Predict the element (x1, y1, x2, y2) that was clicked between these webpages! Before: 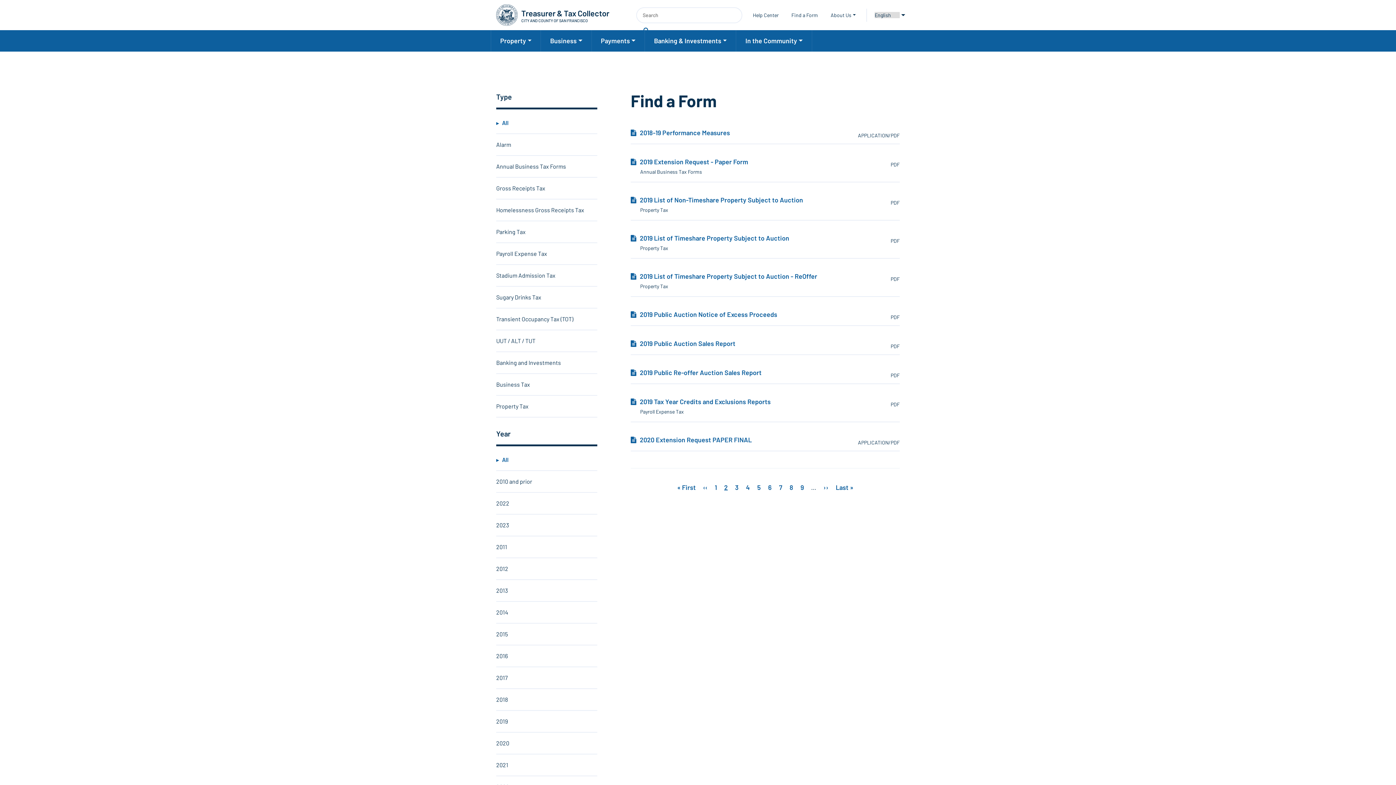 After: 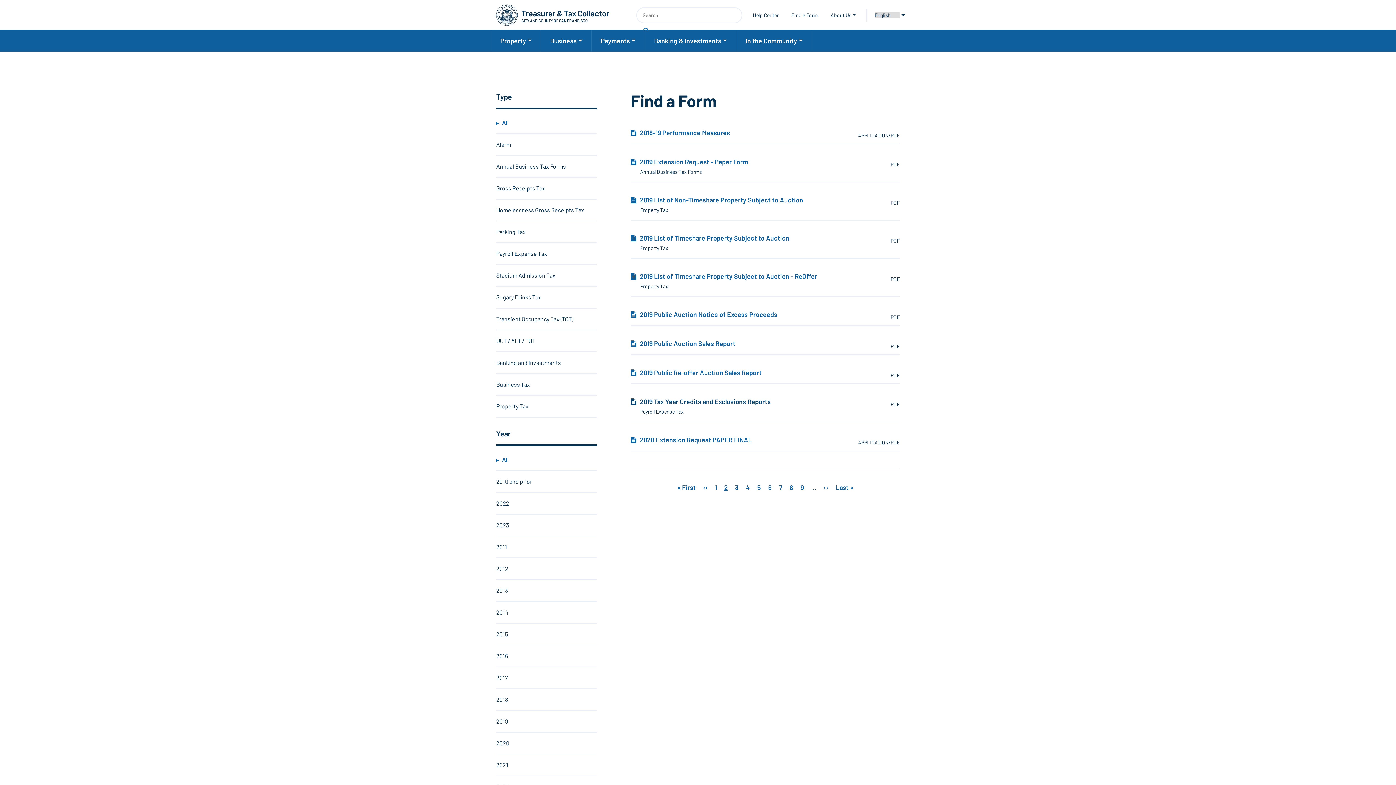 Action: bbox: (630, 391, 900, 428) label: 2019 Tax Year Credits and Exclusions Reports
Payroll Expense Tax
PDF